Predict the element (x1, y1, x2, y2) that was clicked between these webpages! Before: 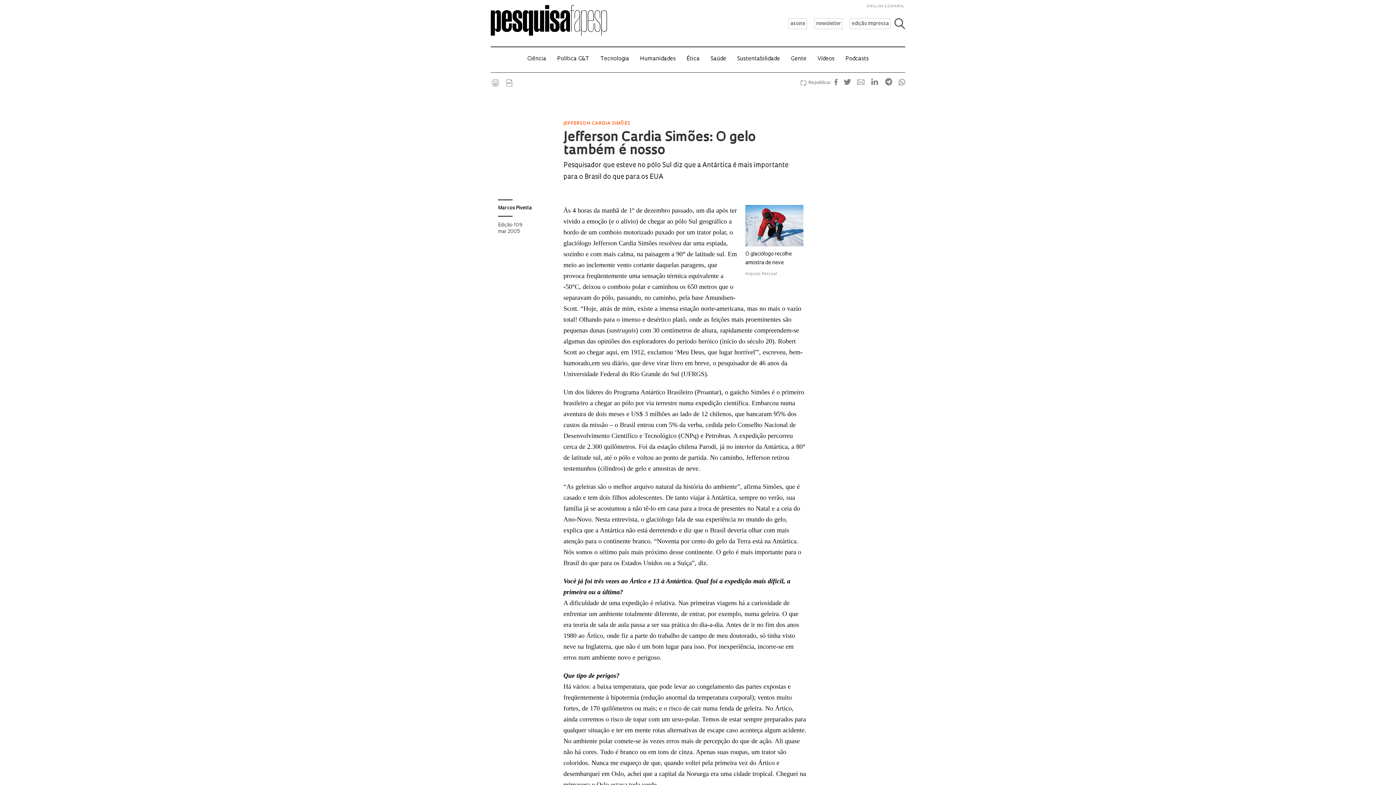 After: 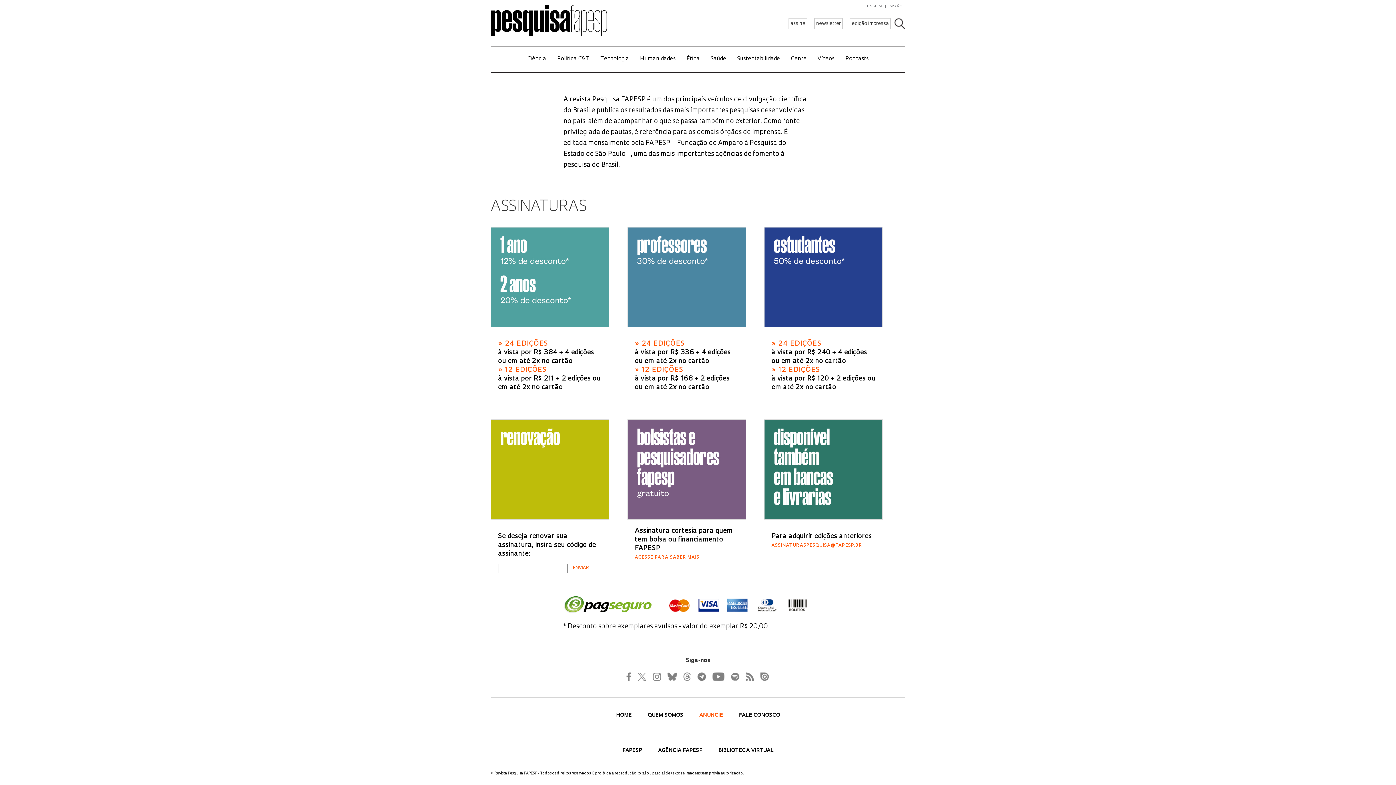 Action: bbox: (788, 18, 807, 29) label: assine